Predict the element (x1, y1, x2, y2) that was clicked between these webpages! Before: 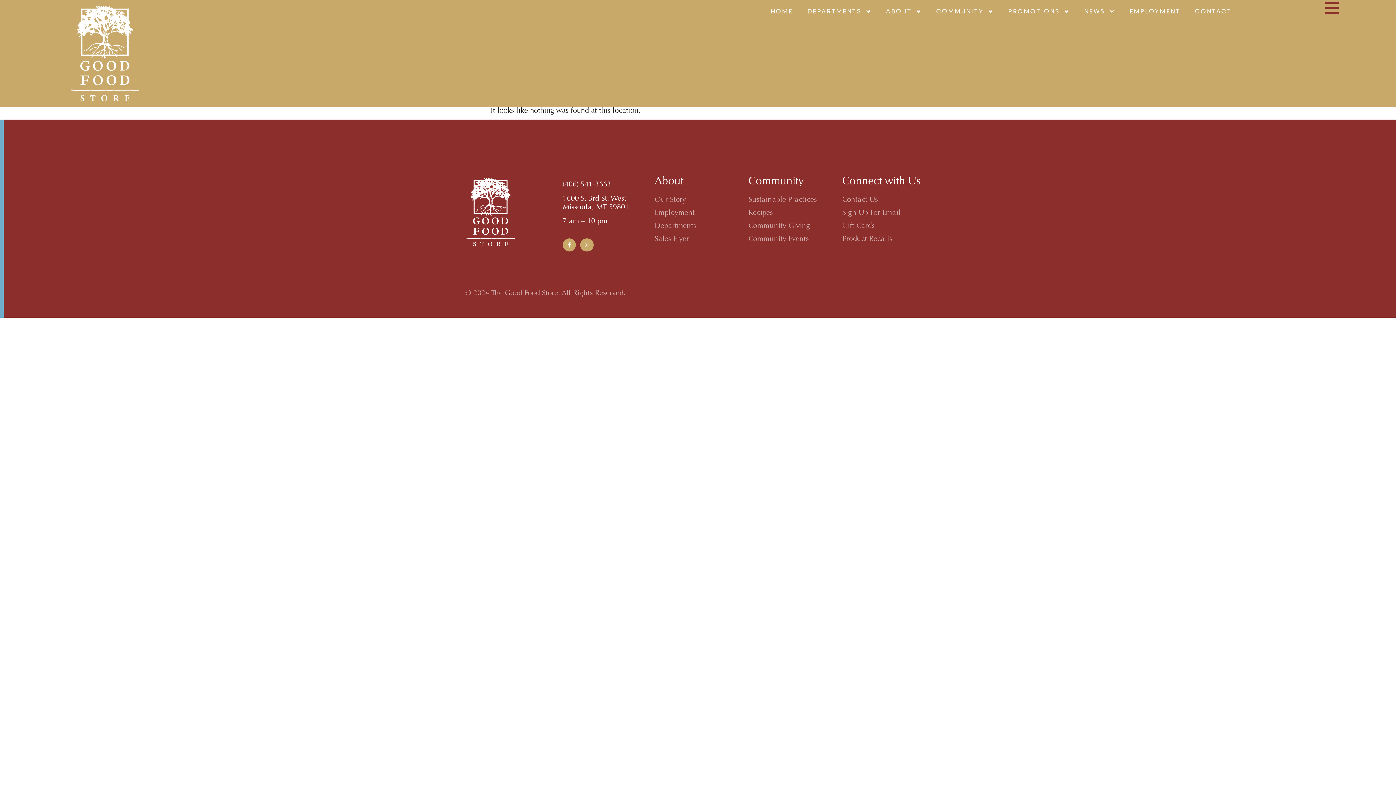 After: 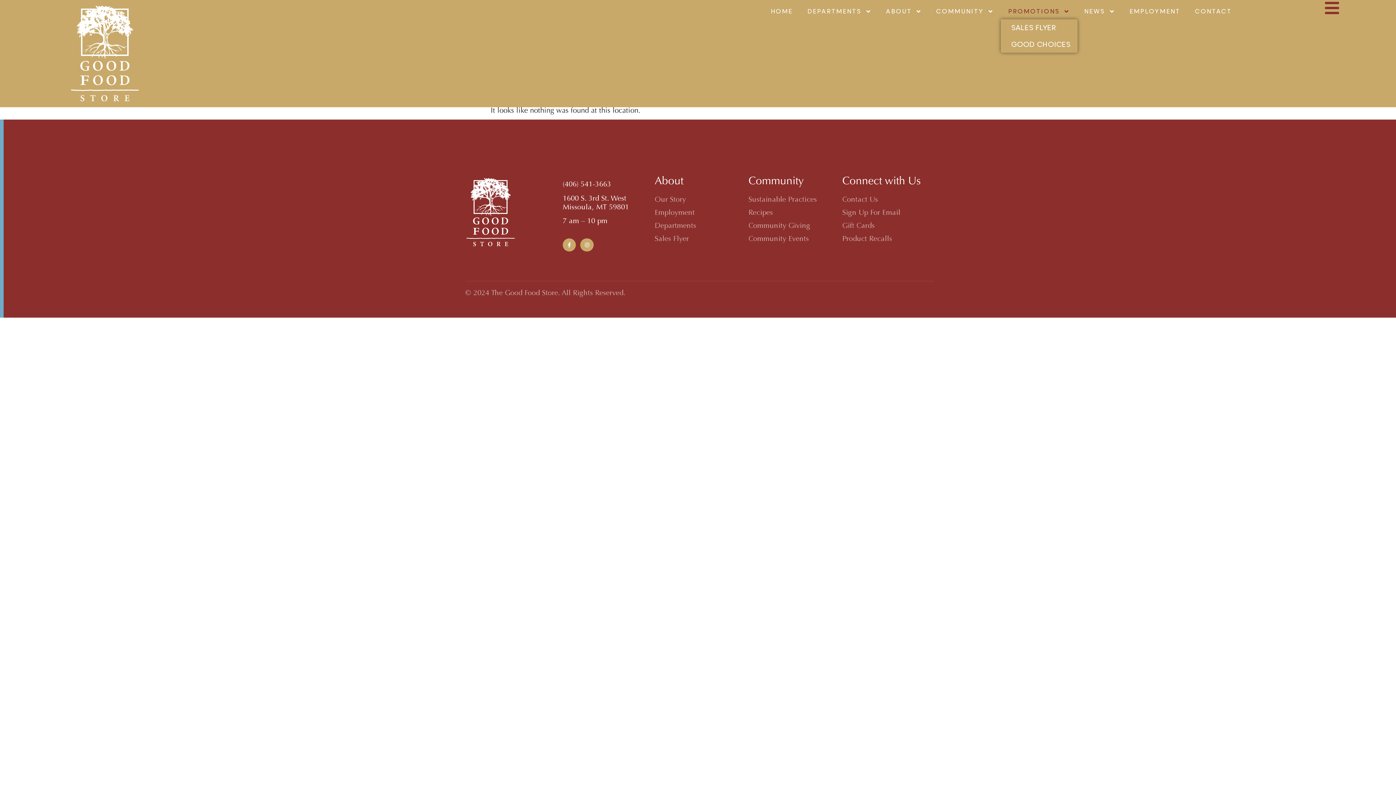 Action: bbox: (1001, 3, 1077, 19) label: PROMOTIONS